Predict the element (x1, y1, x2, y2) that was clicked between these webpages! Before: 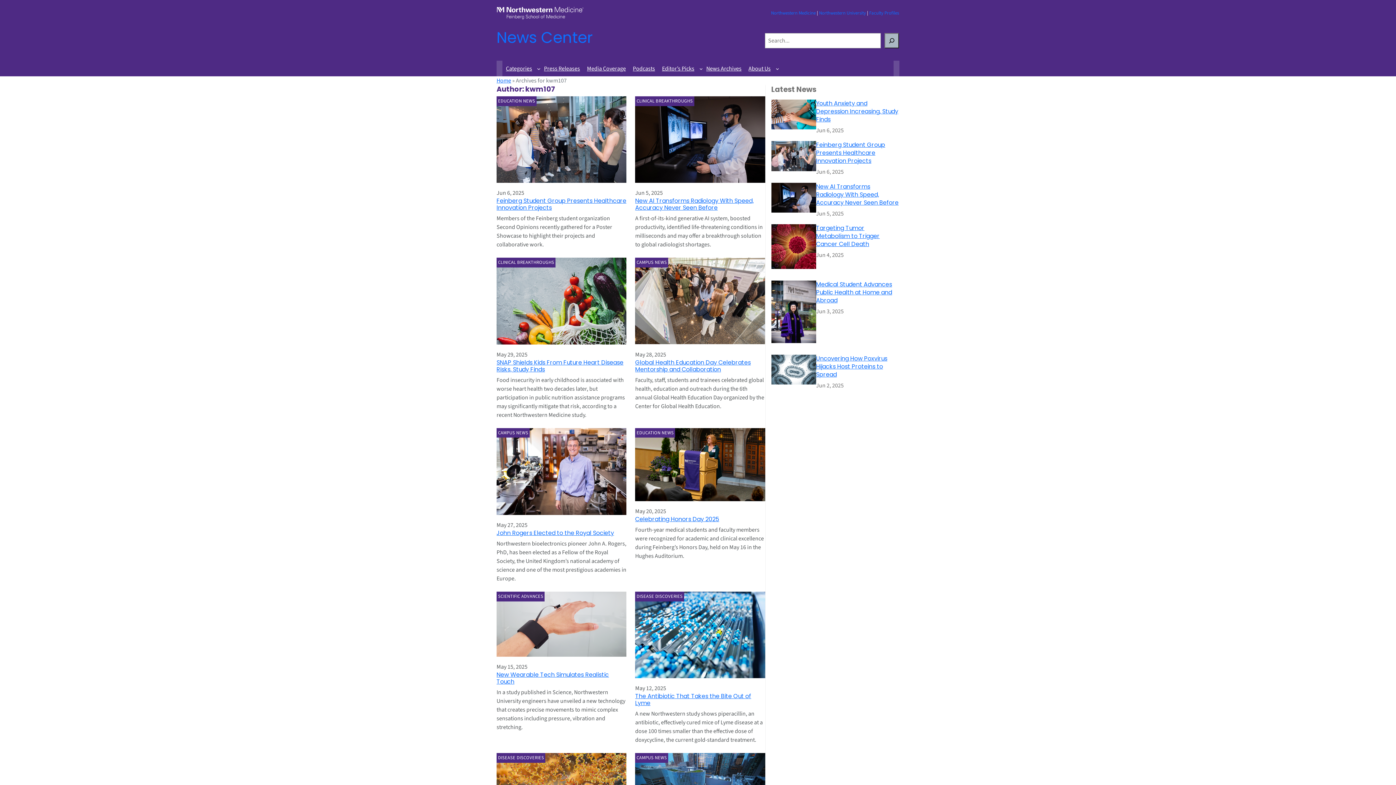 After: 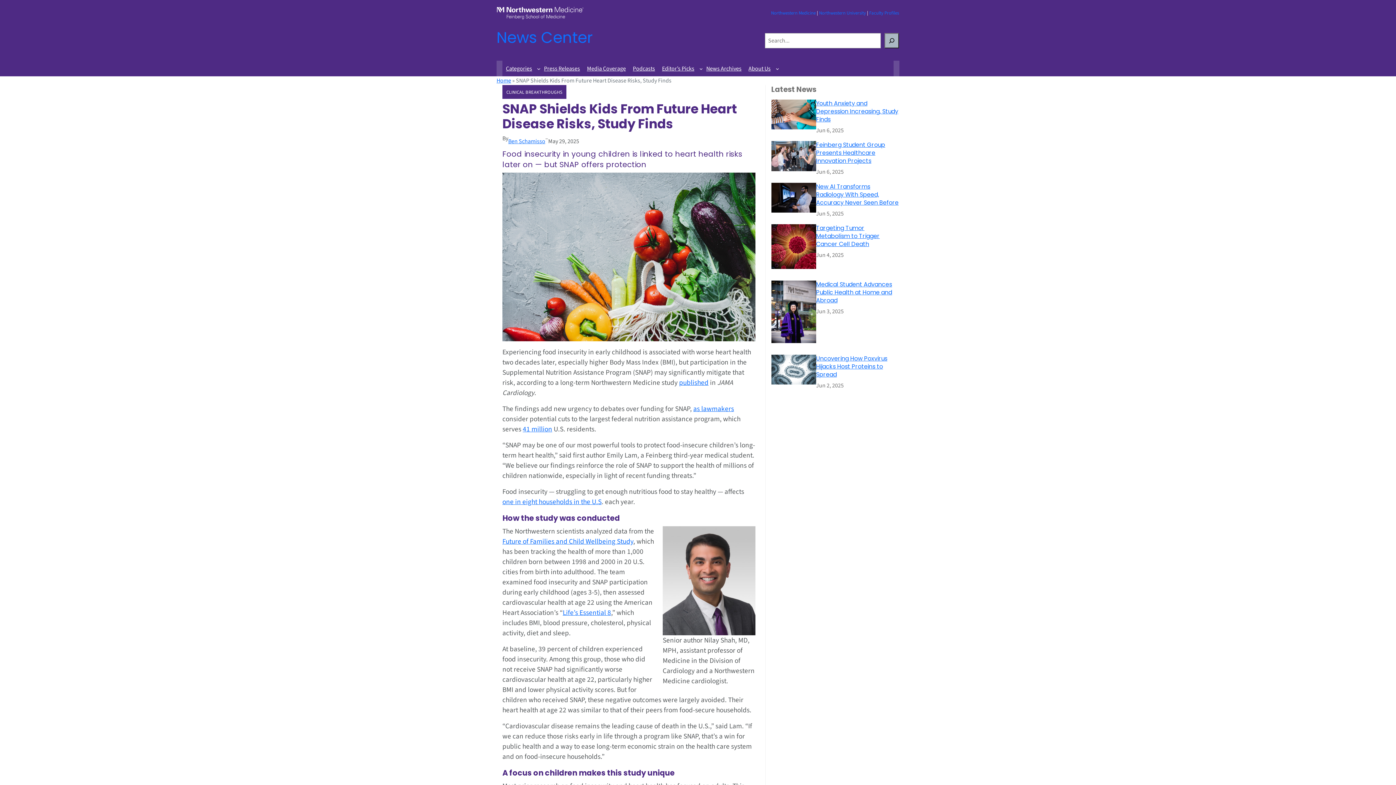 Action: bbox: (496, 257, 626, 344)